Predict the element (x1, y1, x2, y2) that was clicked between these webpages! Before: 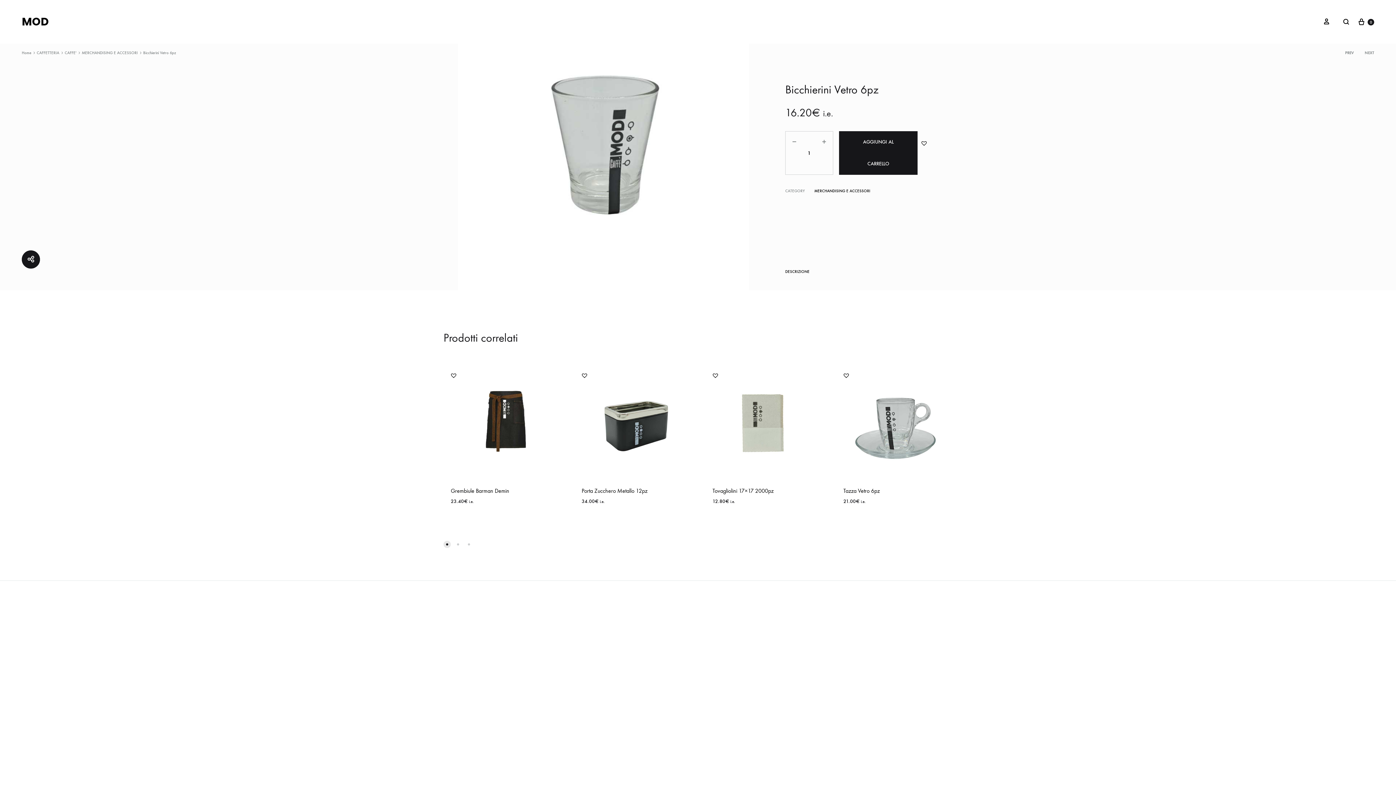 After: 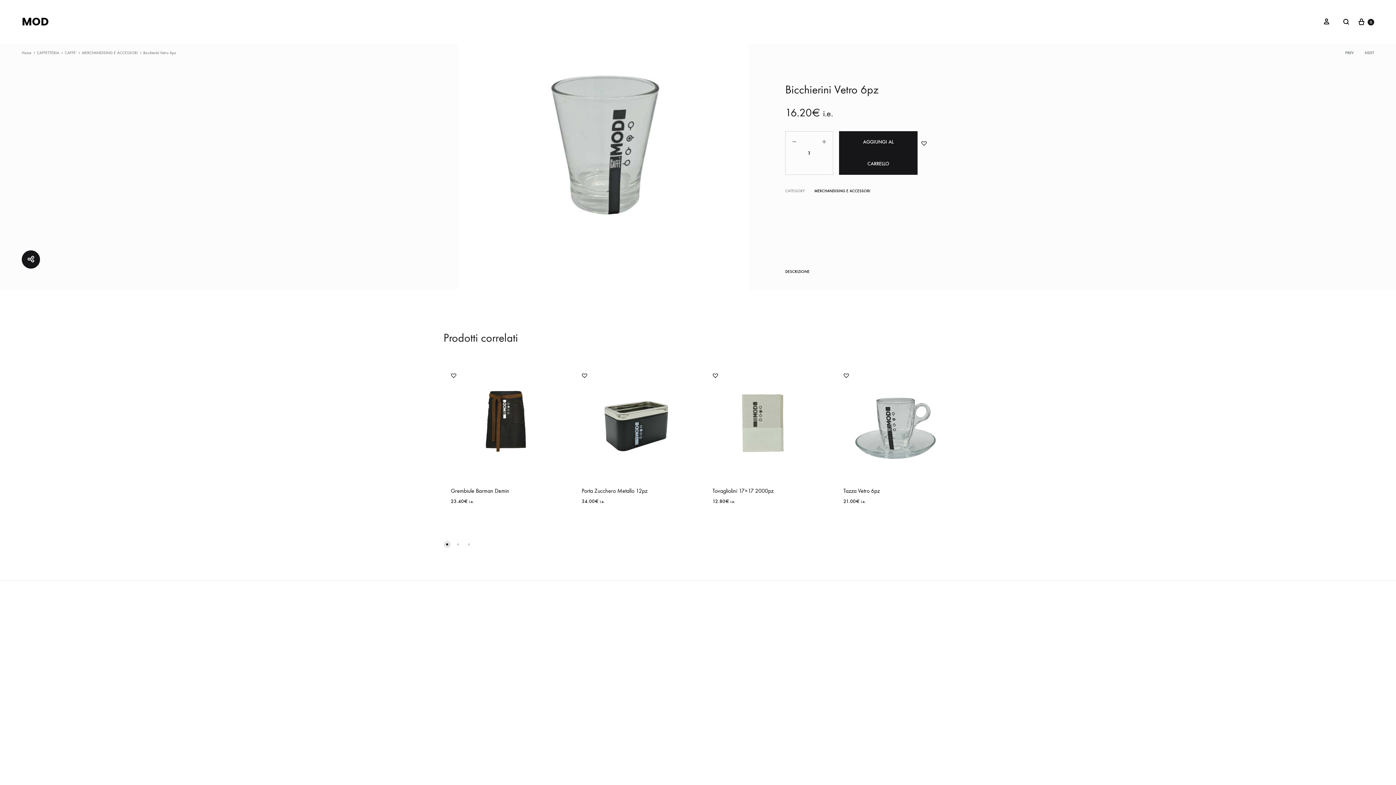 Action: label: Go to slide 1 bbox: (443, 541, 450, 548)